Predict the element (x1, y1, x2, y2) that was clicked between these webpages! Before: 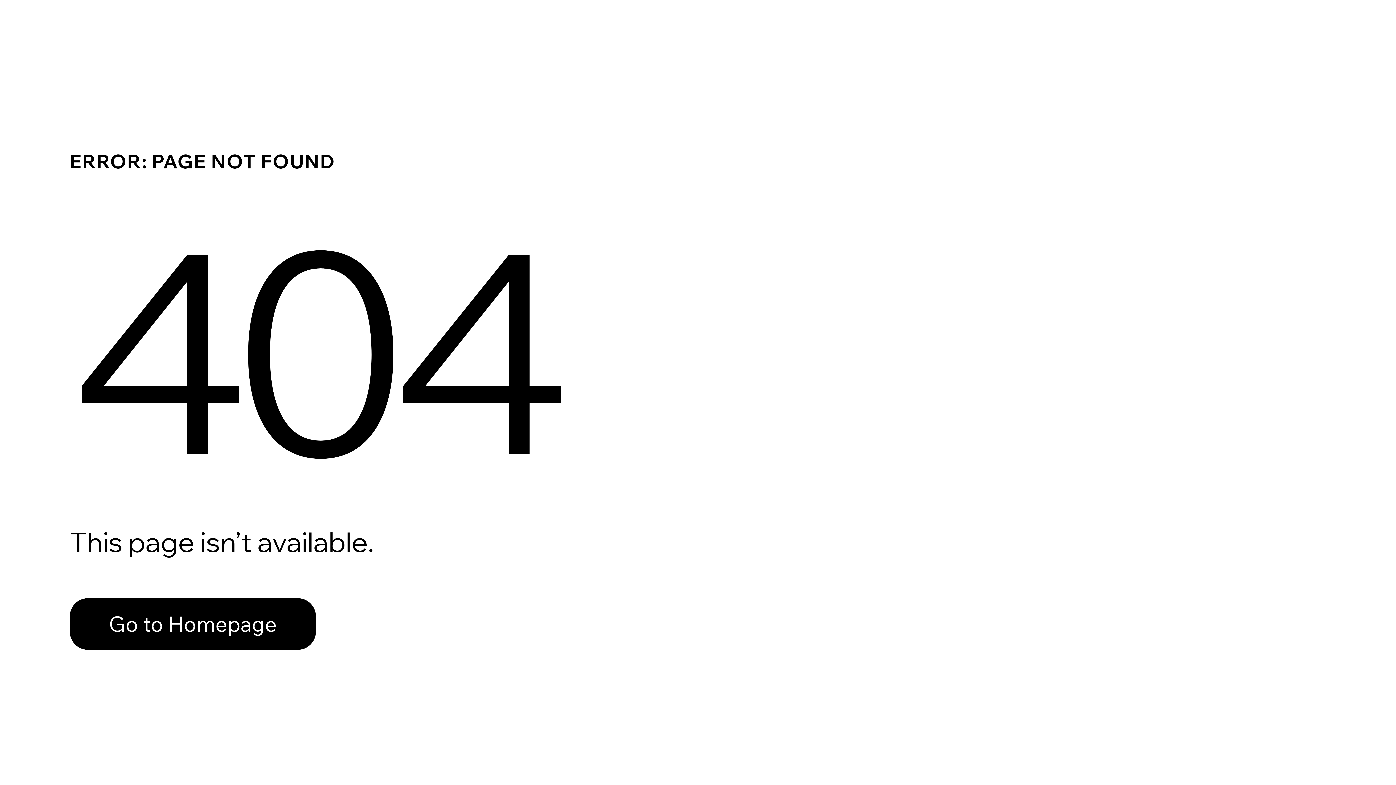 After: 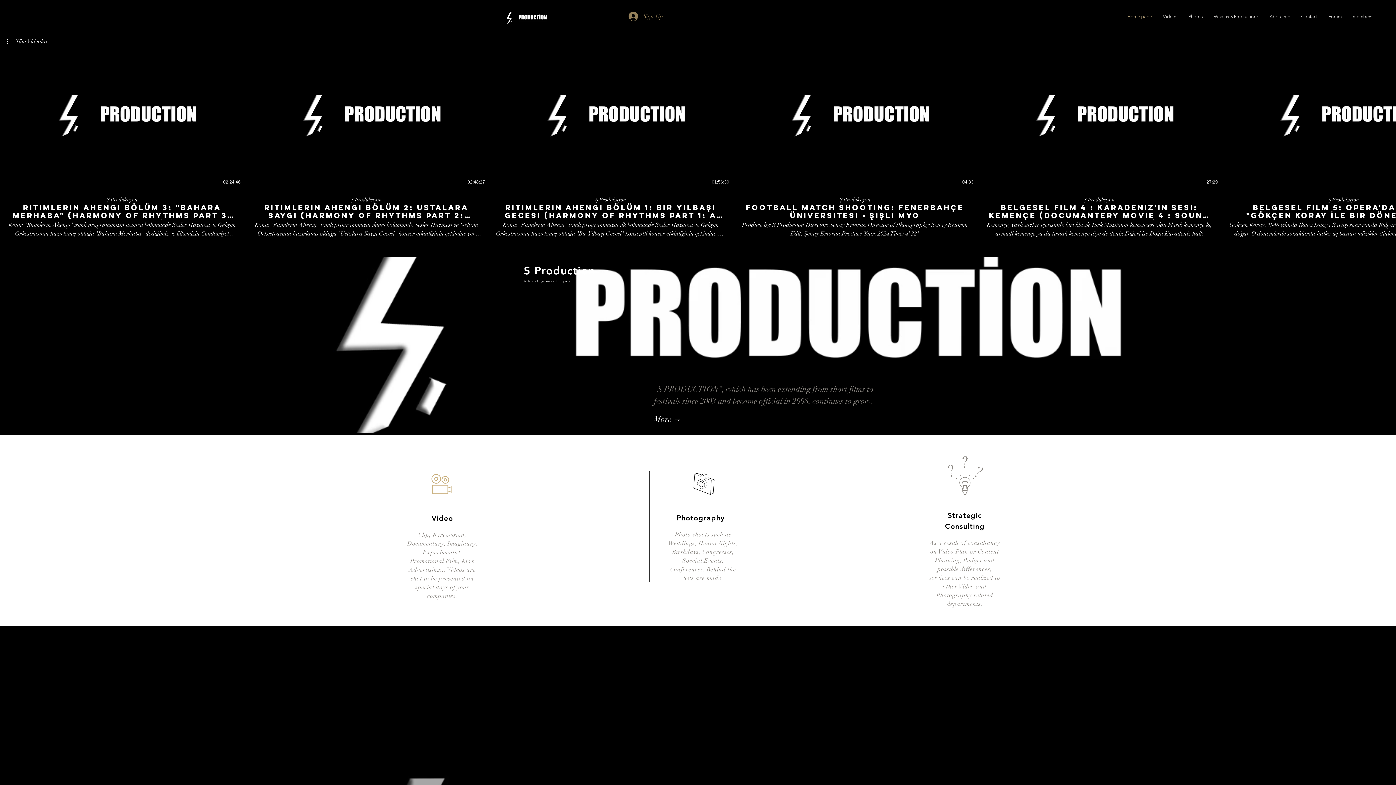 Action: label: Go to Homepage bbox: (69, 598, 316, 650)